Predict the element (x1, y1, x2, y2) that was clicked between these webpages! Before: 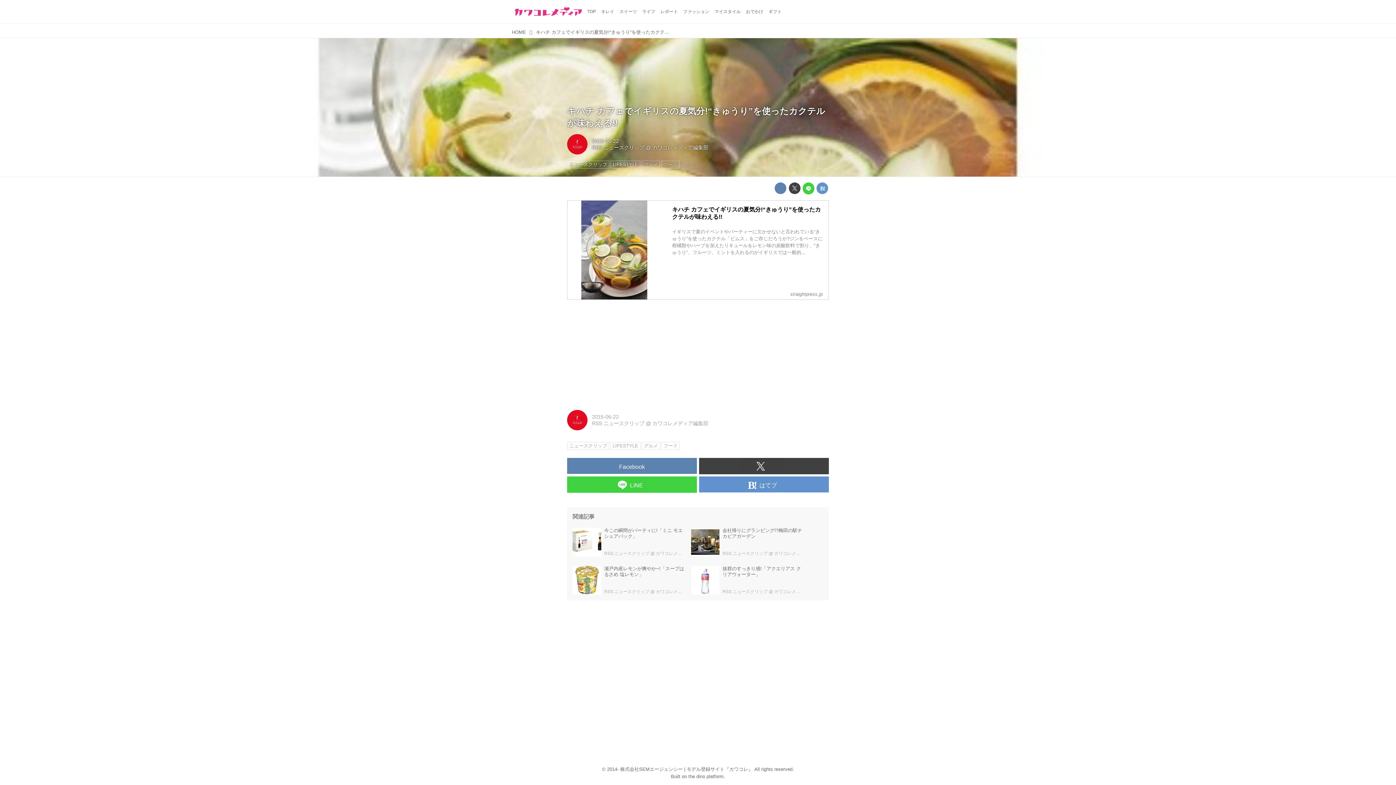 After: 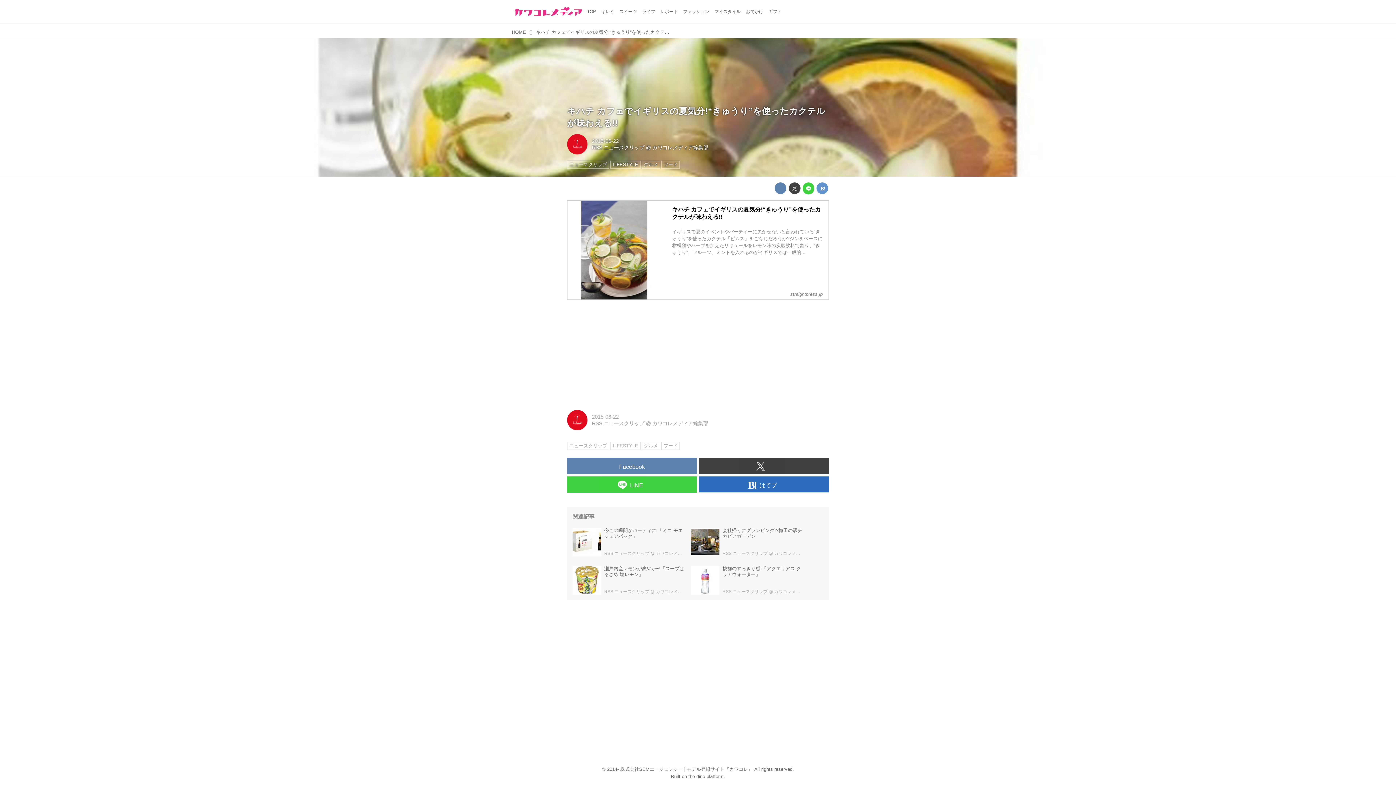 Action: label: はてブ bbox: (699, 476, 829, 492)